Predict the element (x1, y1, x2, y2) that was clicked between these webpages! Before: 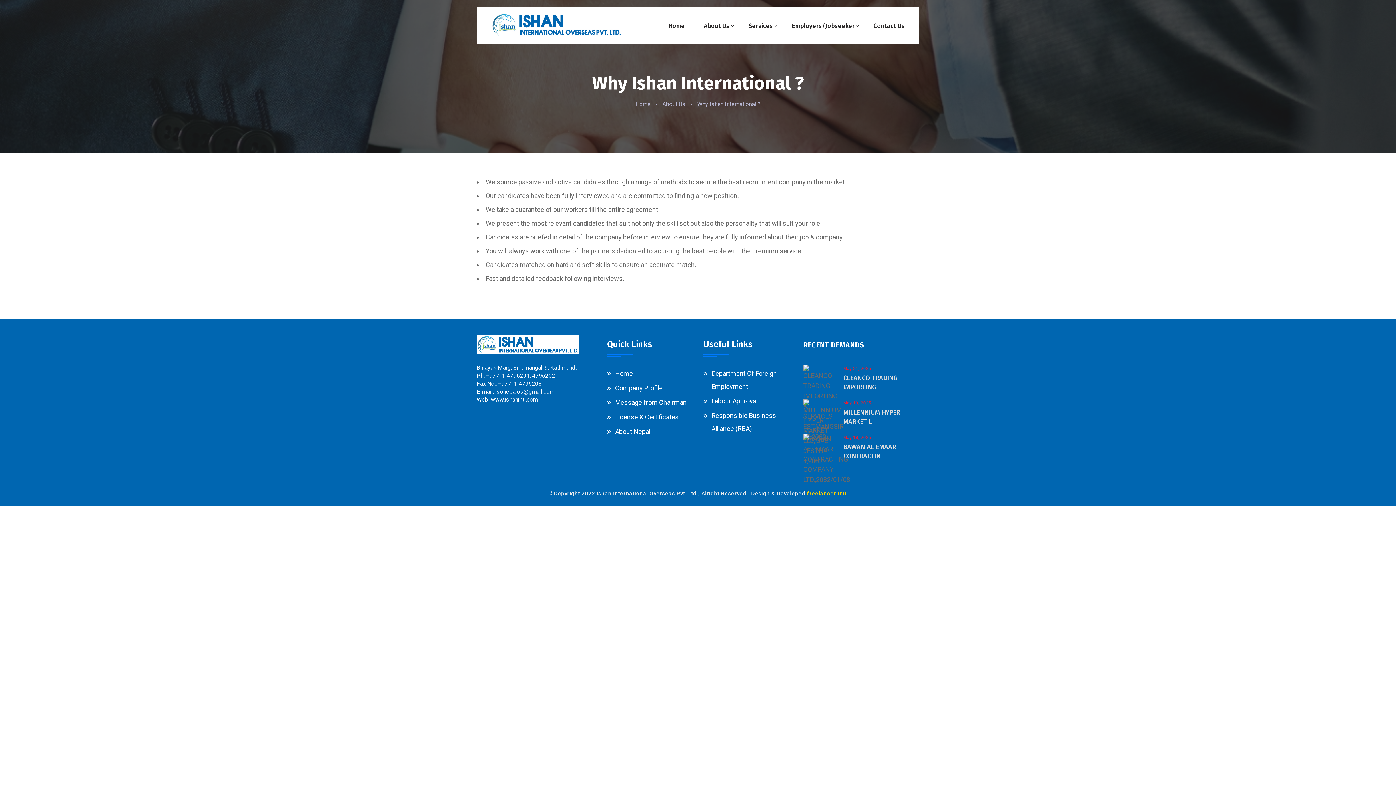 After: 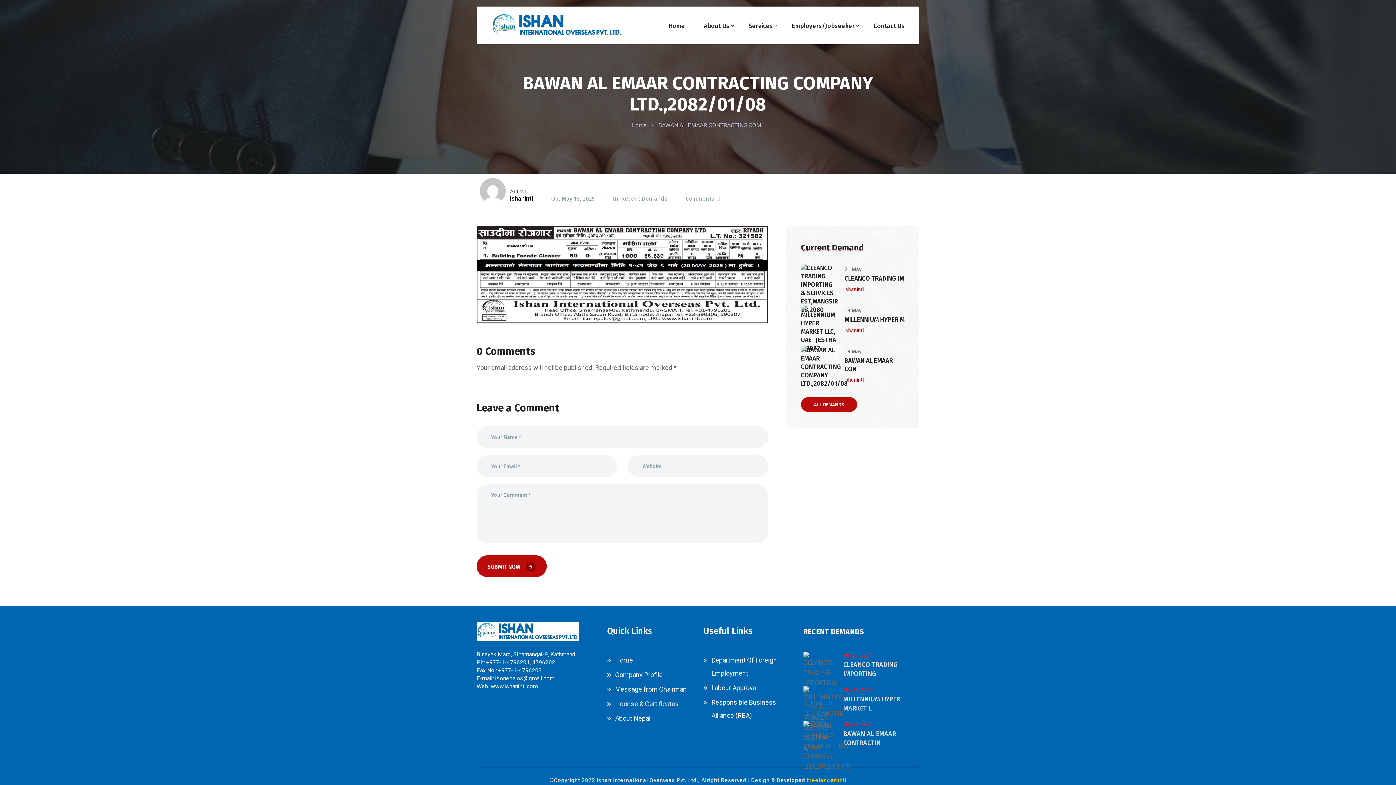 Action: bbox: (843, 442, 919, 461) label: BAWAN AL EMAAR CONTRACTIN